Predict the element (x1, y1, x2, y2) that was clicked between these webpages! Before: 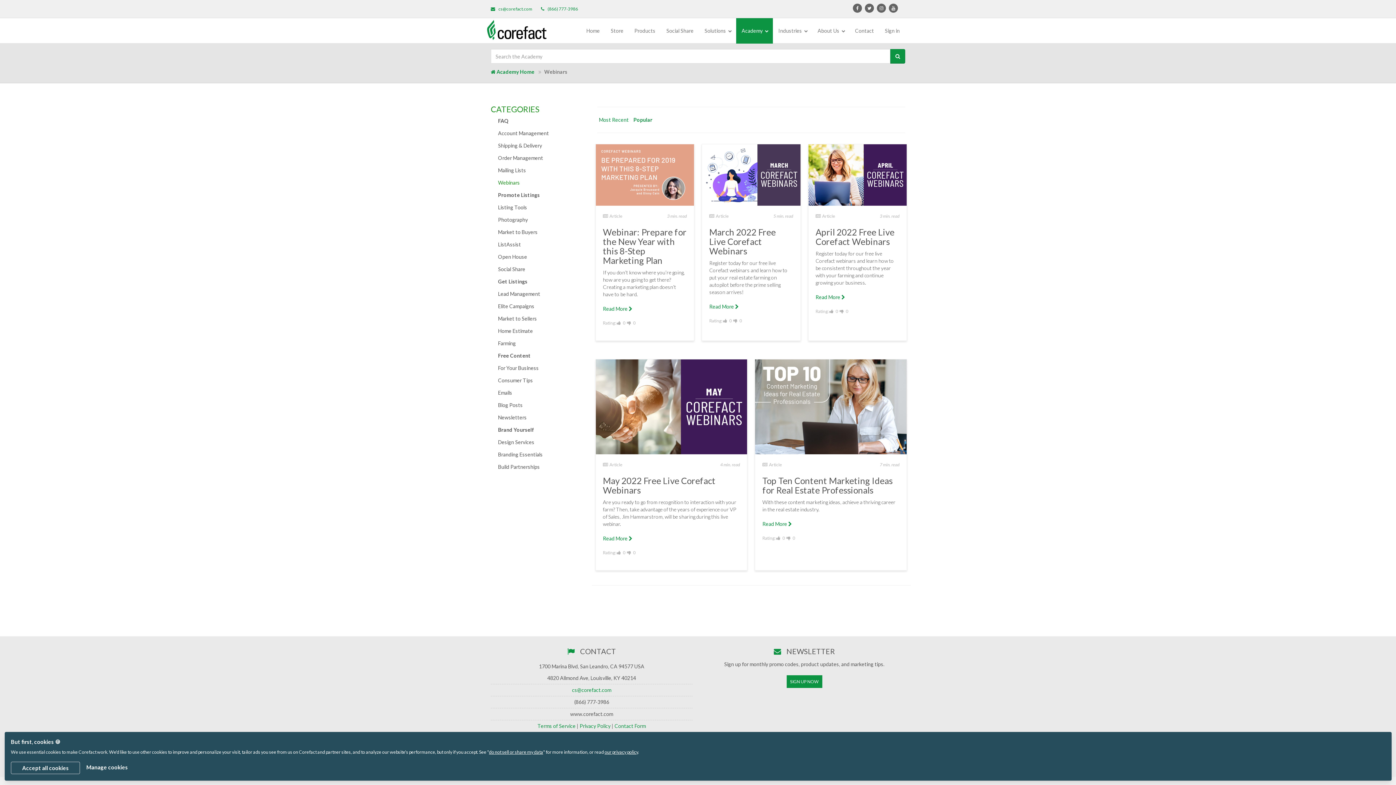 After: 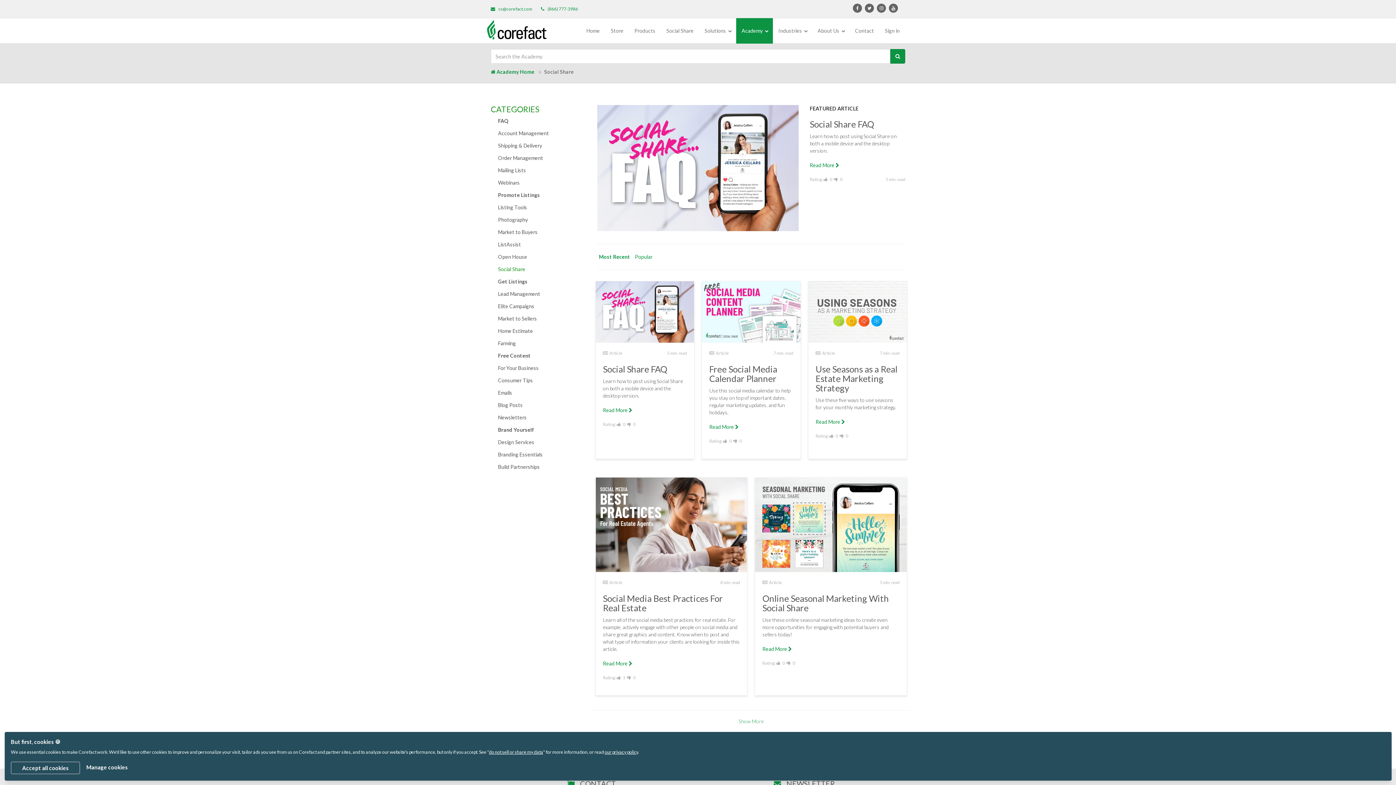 Action: label: Social Share bbox: (498, 265, 586, 273)